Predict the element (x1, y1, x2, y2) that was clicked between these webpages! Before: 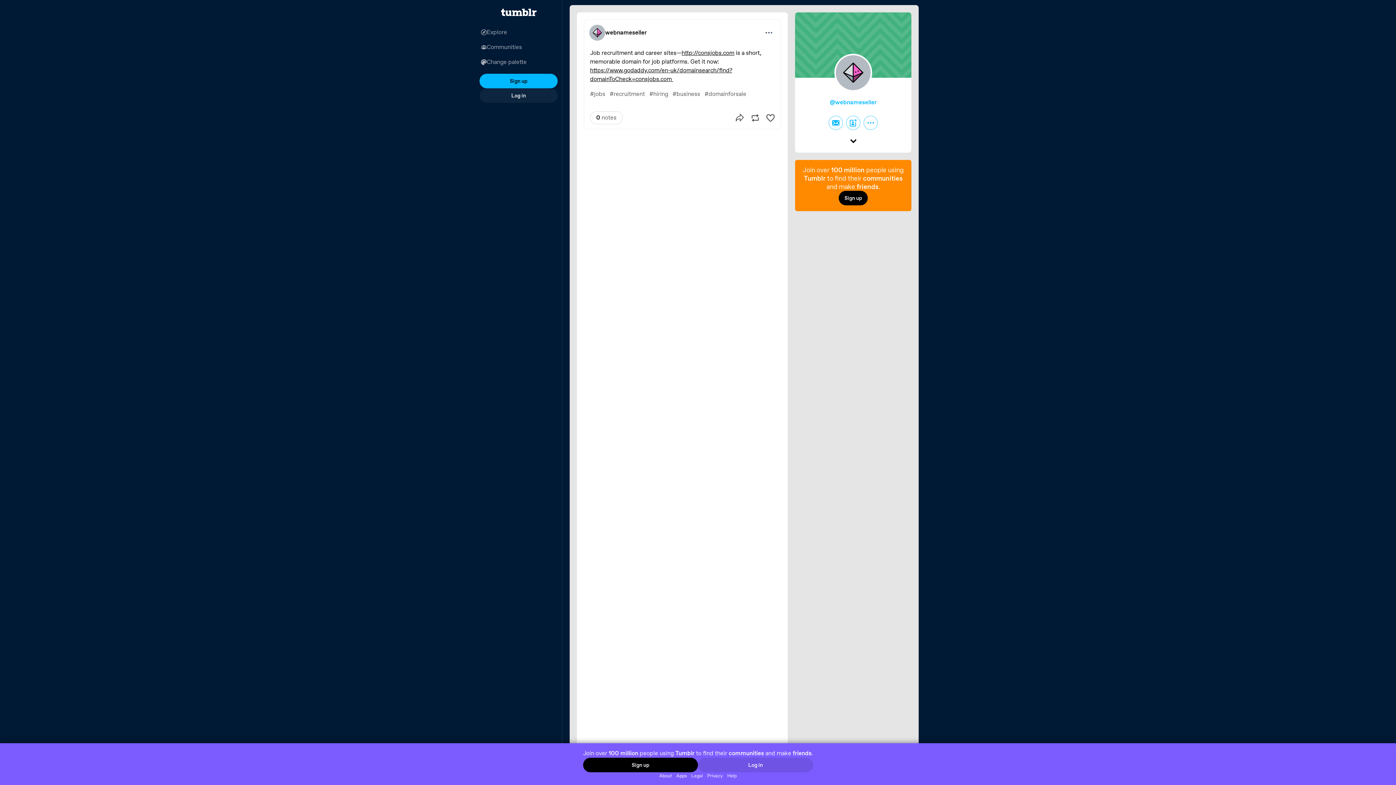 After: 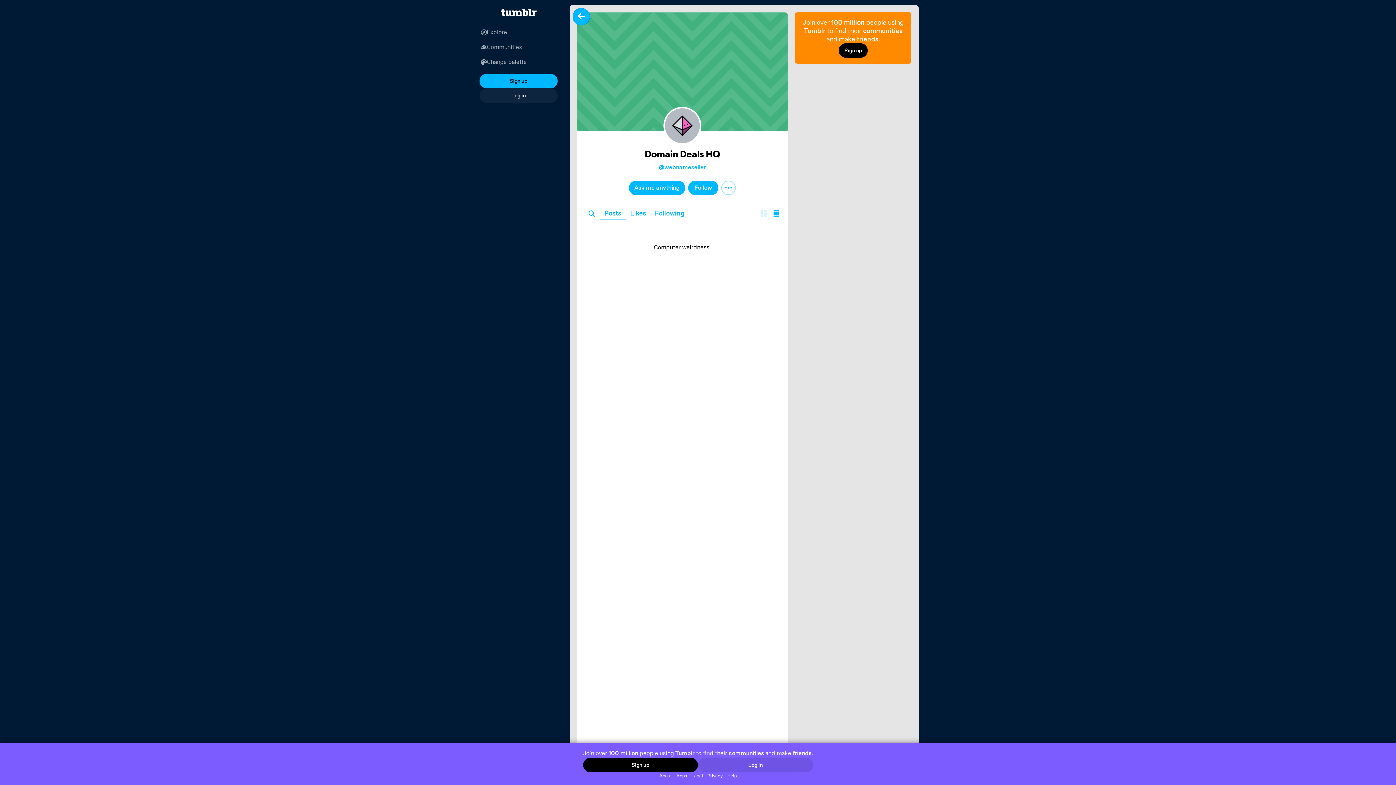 Action: bbox: (605, 29, 646, 36) label: webnameseller